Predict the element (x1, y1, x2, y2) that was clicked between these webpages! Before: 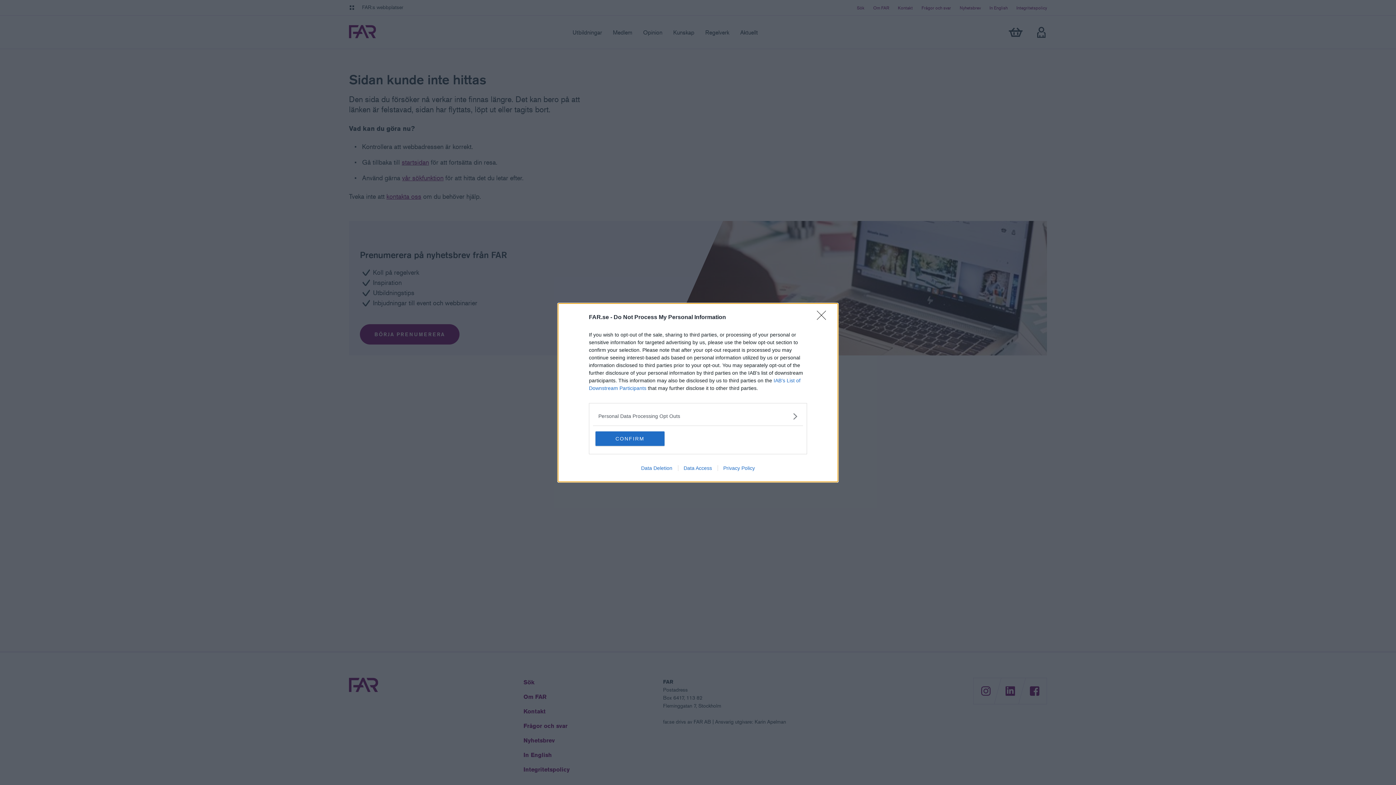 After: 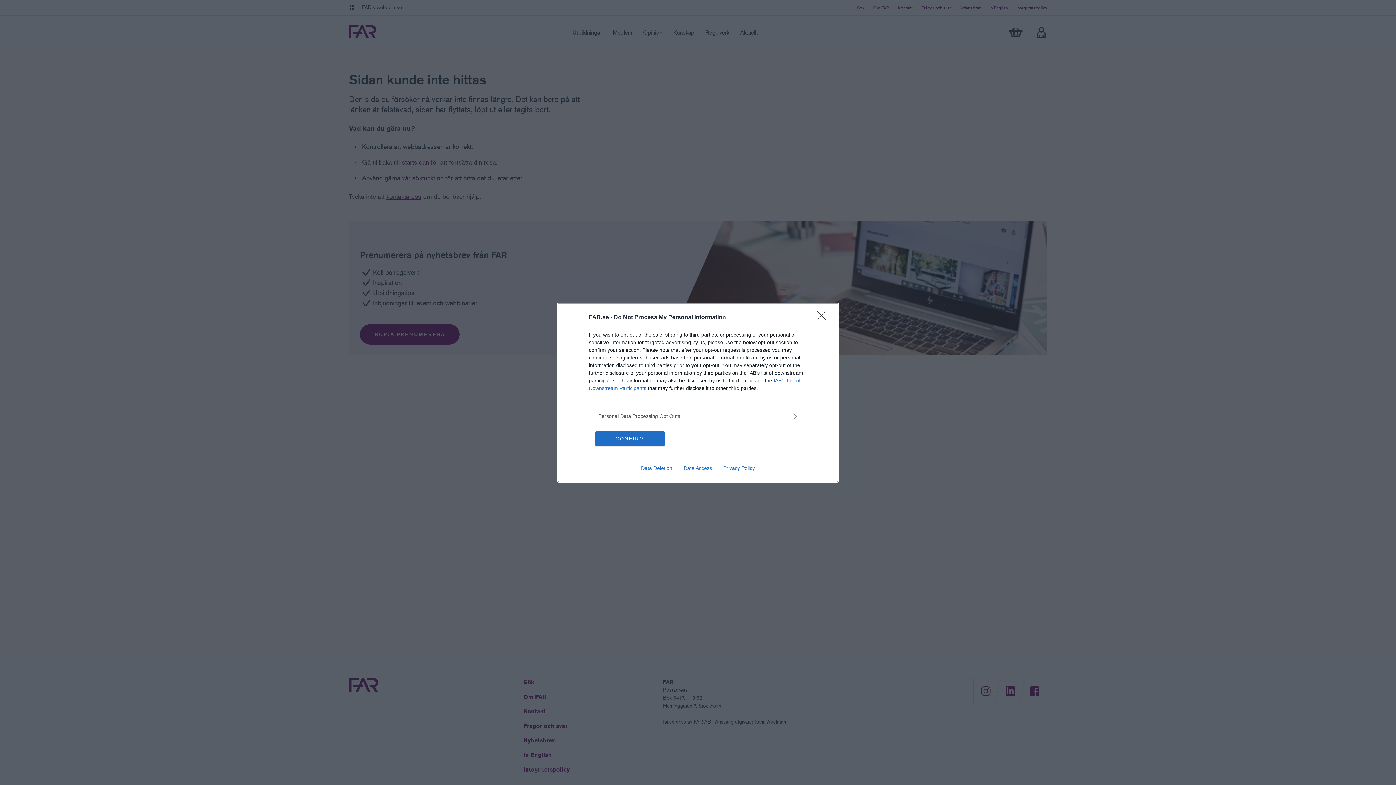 Action: bbox: (678, 465, 717, 471) label: Data Access